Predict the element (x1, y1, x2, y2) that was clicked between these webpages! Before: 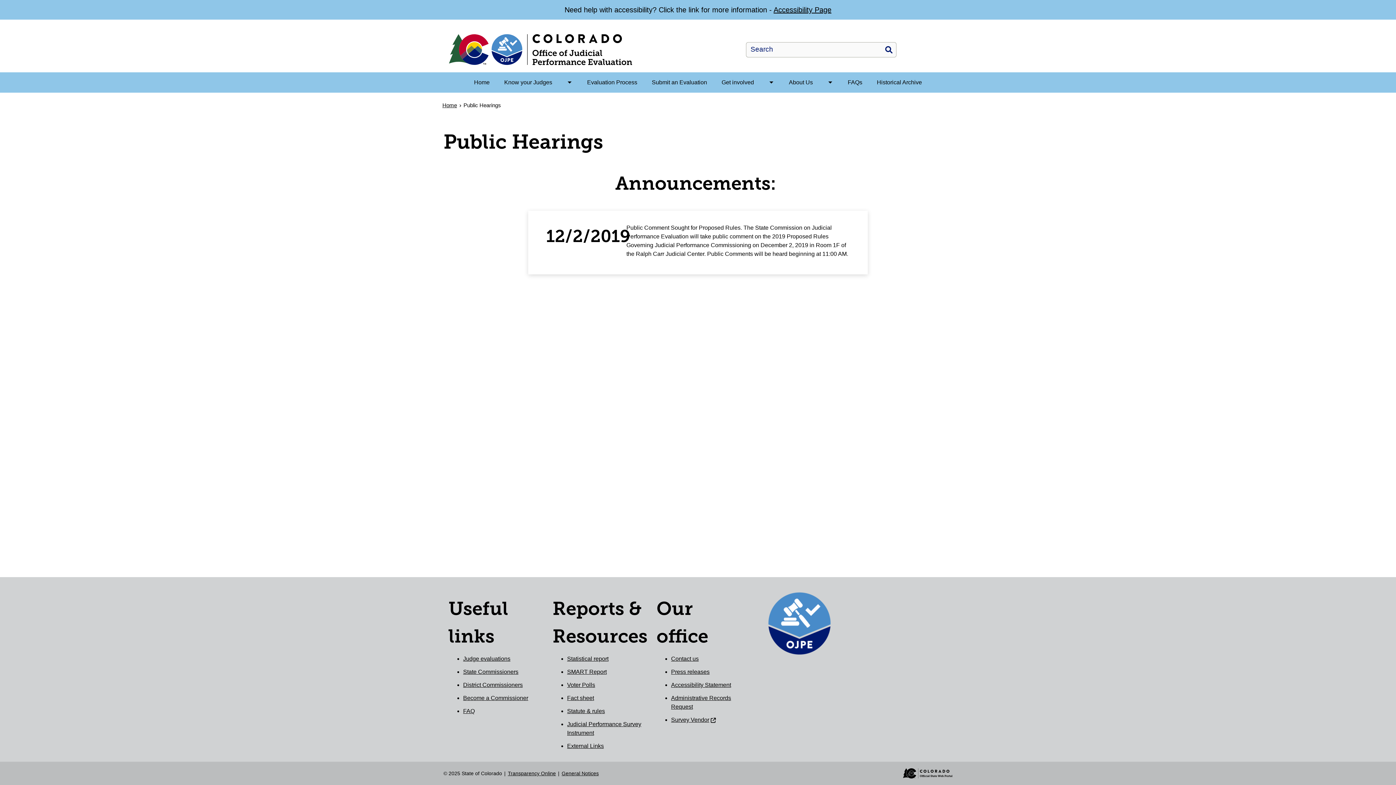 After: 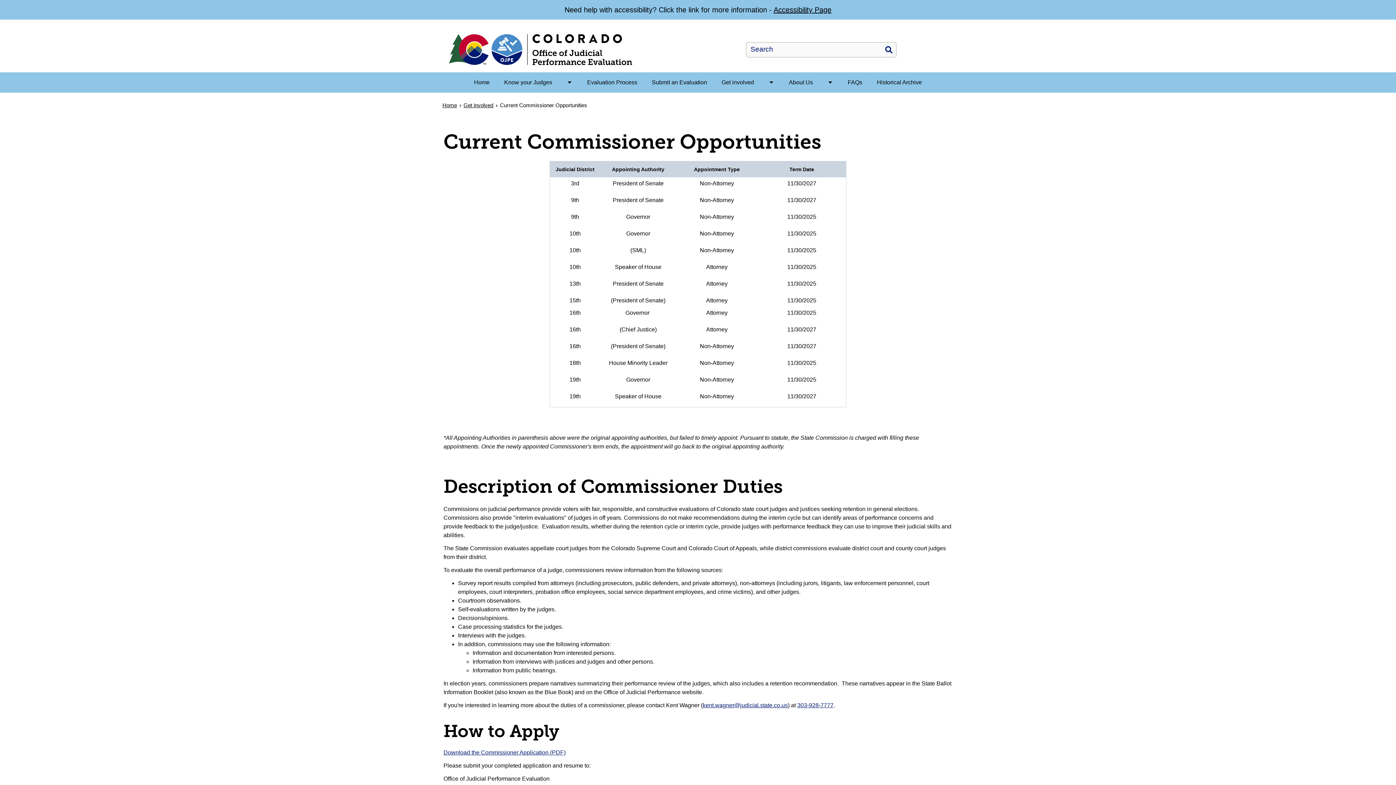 Action: label: Become a Commissioner bbox: (463, 695, 528, 701)